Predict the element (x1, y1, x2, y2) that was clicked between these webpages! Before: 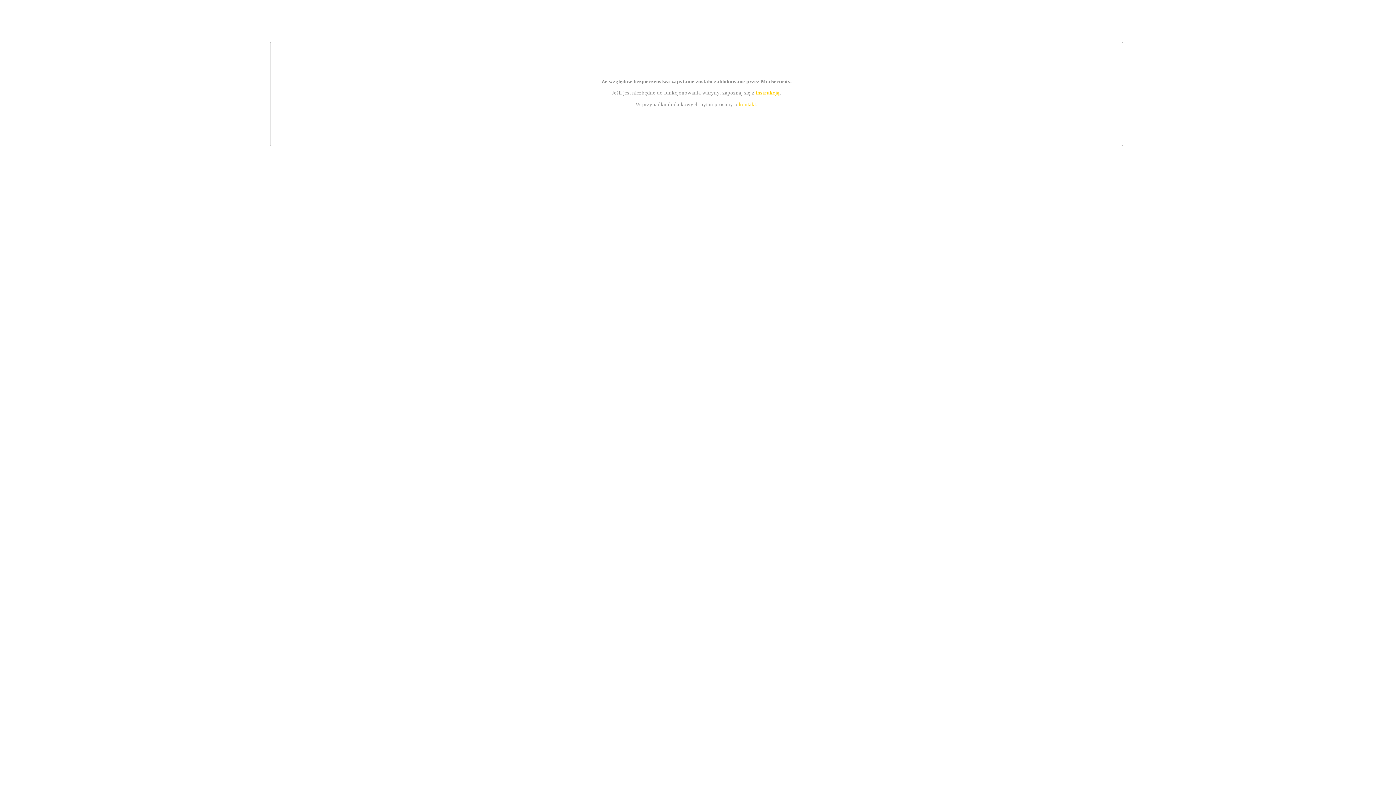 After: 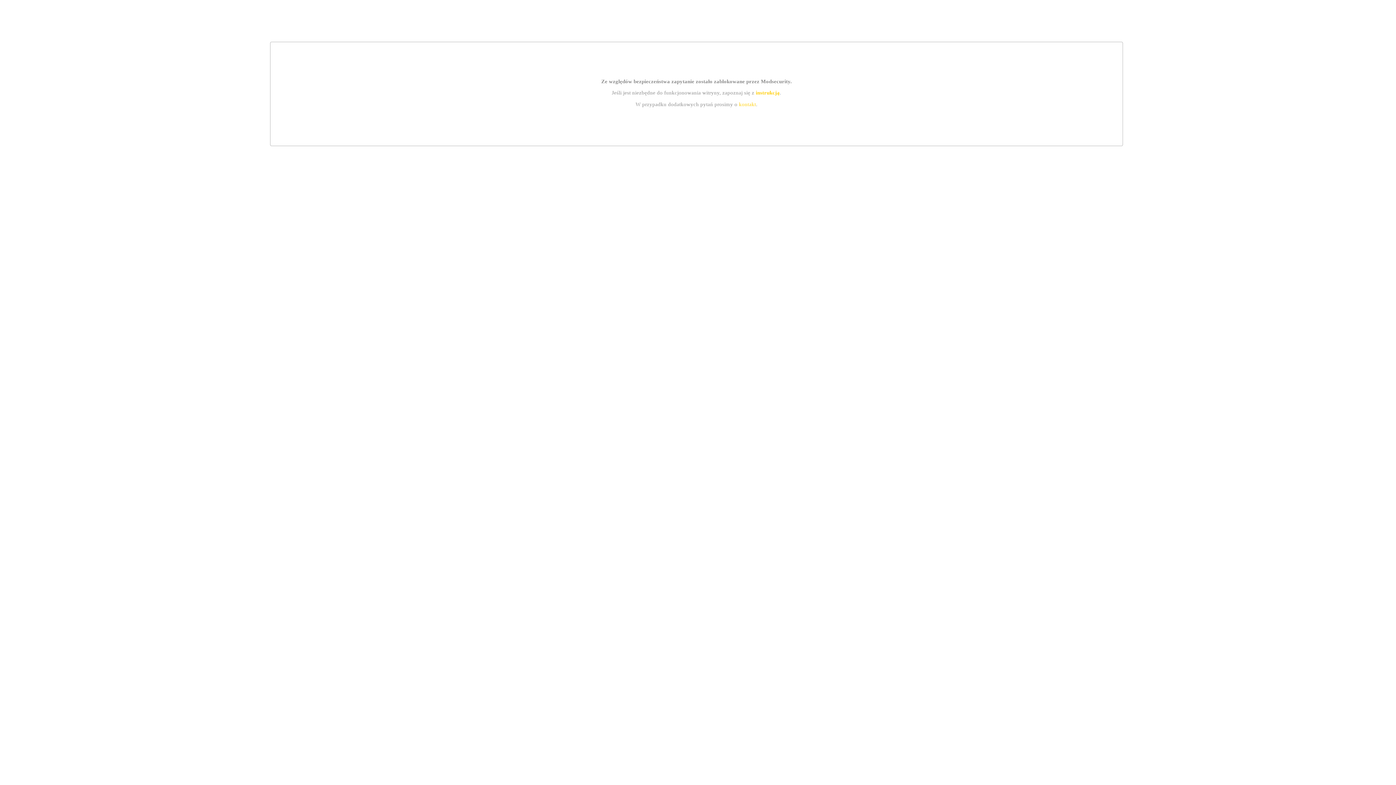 Action: label: instrukcją bbox: (755, 89, 779, 95)